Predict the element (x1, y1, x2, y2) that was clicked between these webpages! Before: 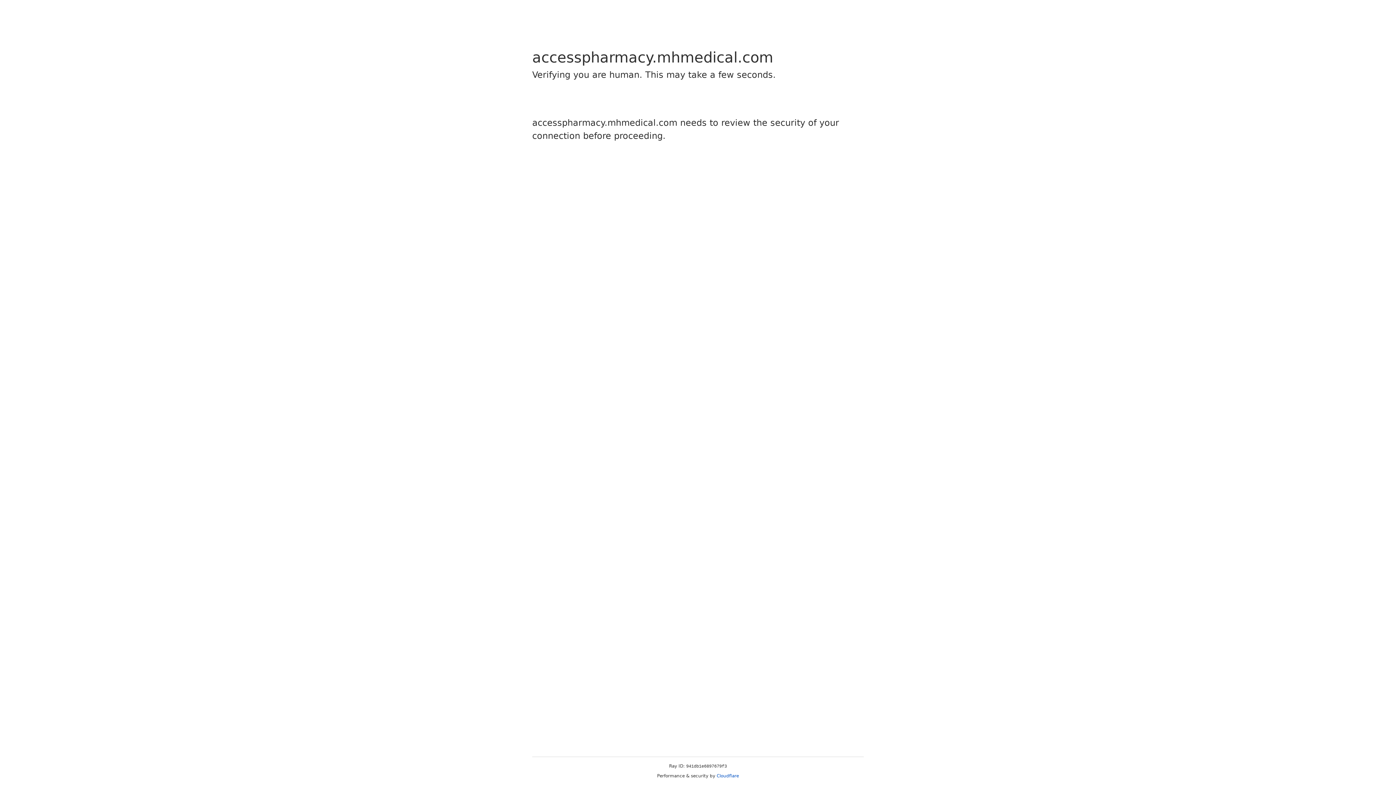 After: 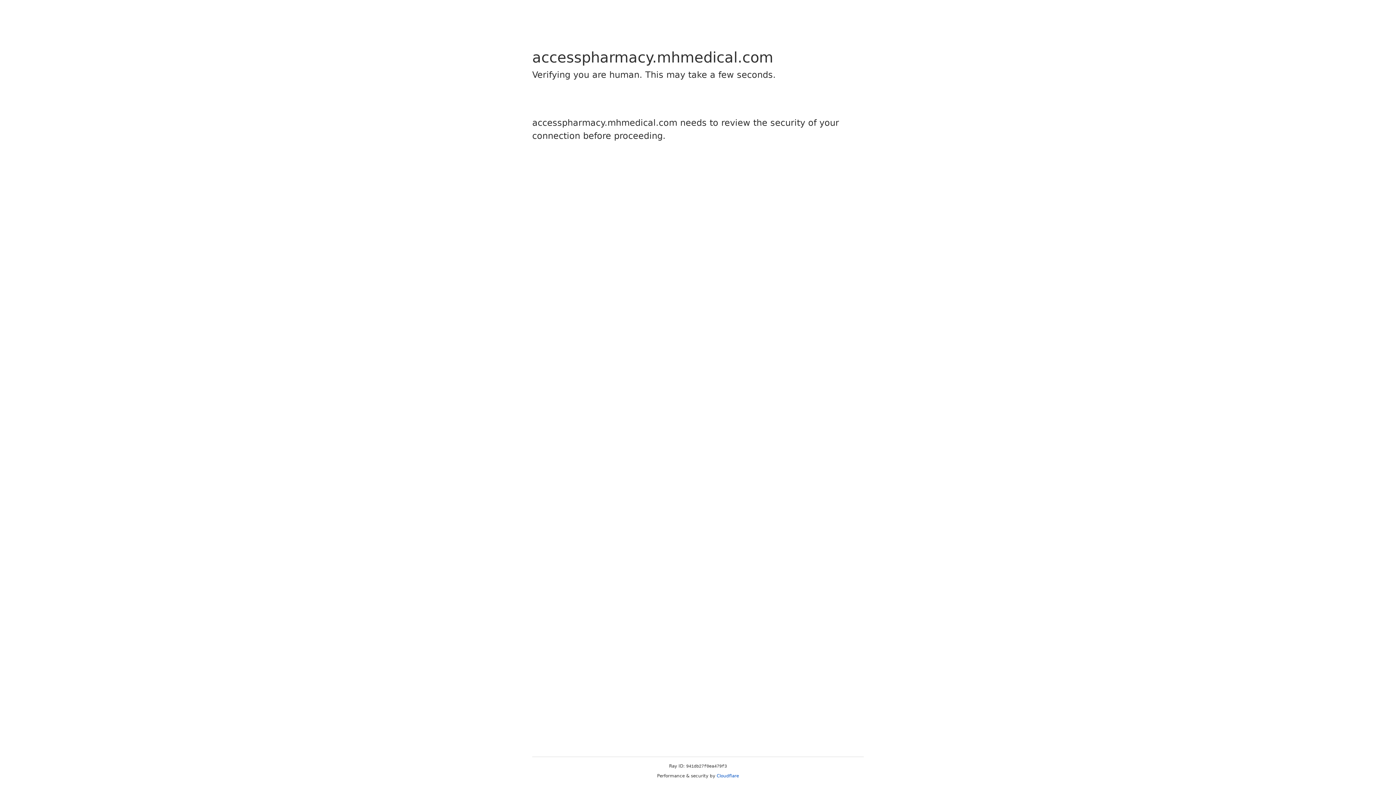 Action: label: Cloudflare bbox: (716, 773, 739, 778)